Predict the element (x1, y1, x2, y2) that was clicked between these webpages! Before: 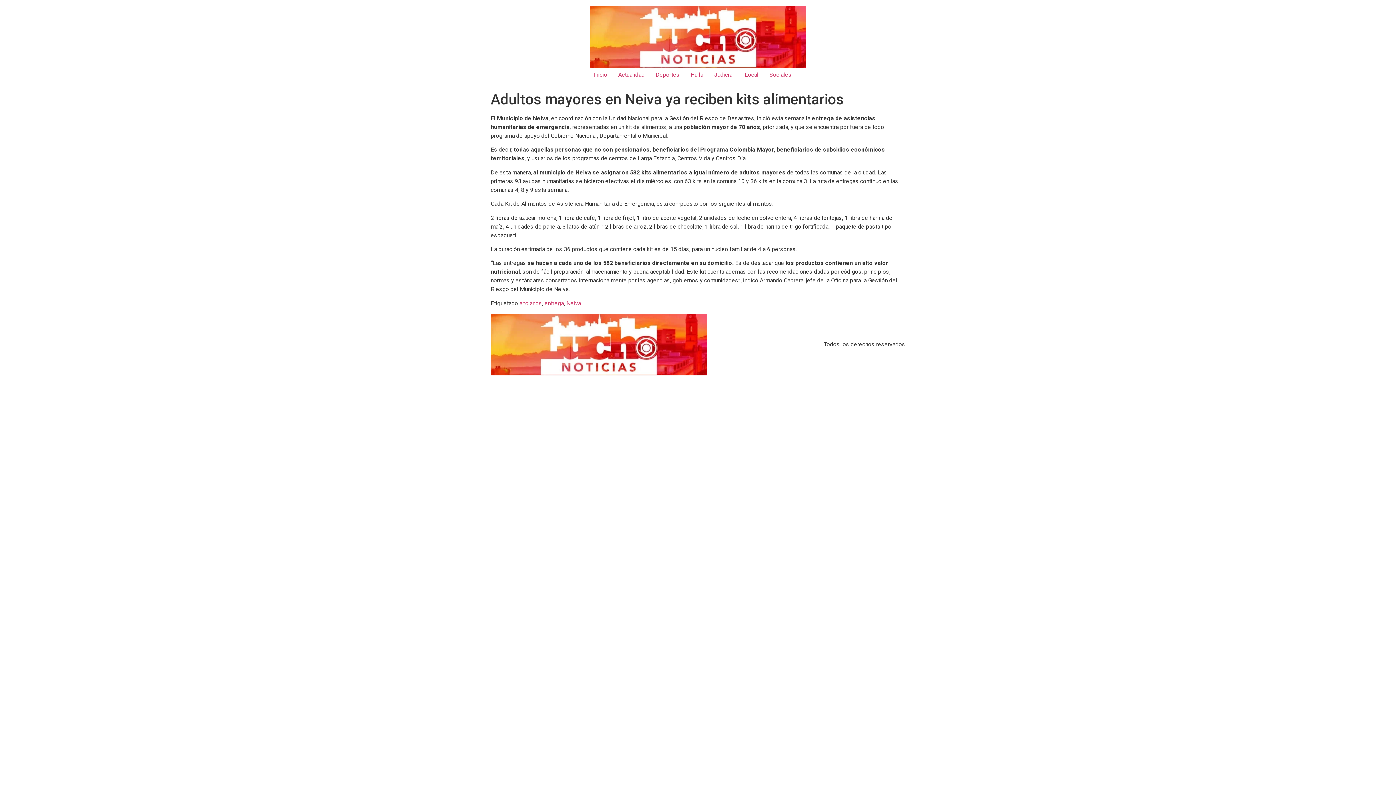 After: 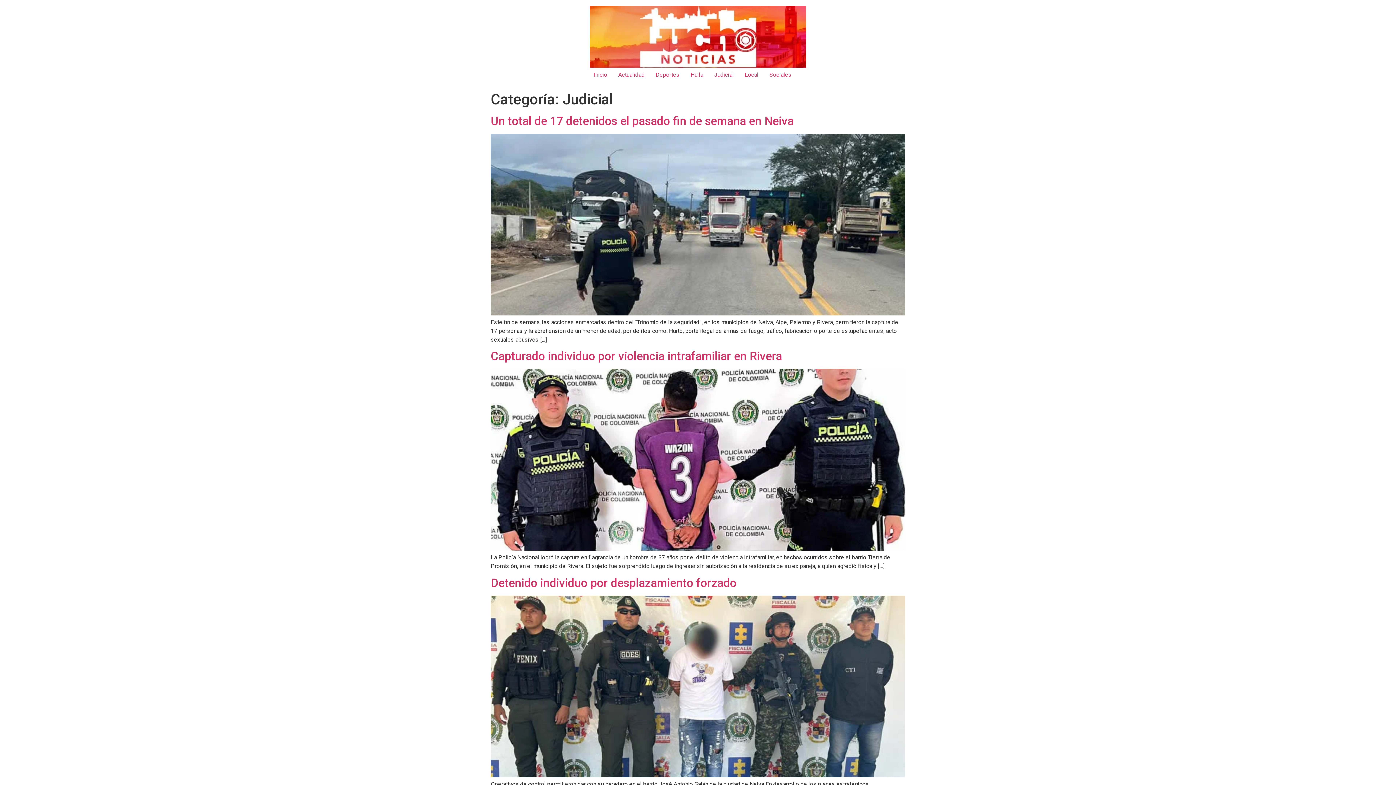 Action: bbox: (708, 67, 739, 82) label: Judicial